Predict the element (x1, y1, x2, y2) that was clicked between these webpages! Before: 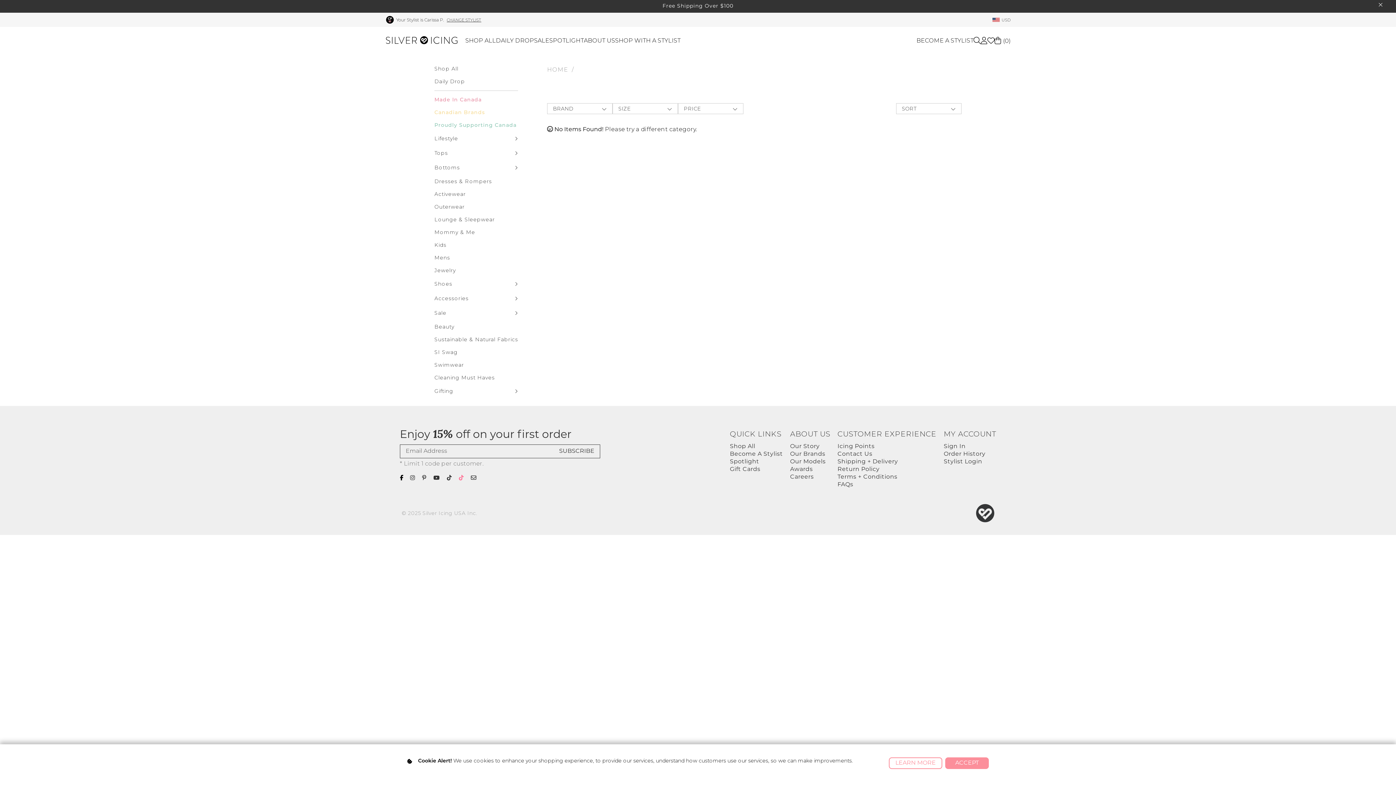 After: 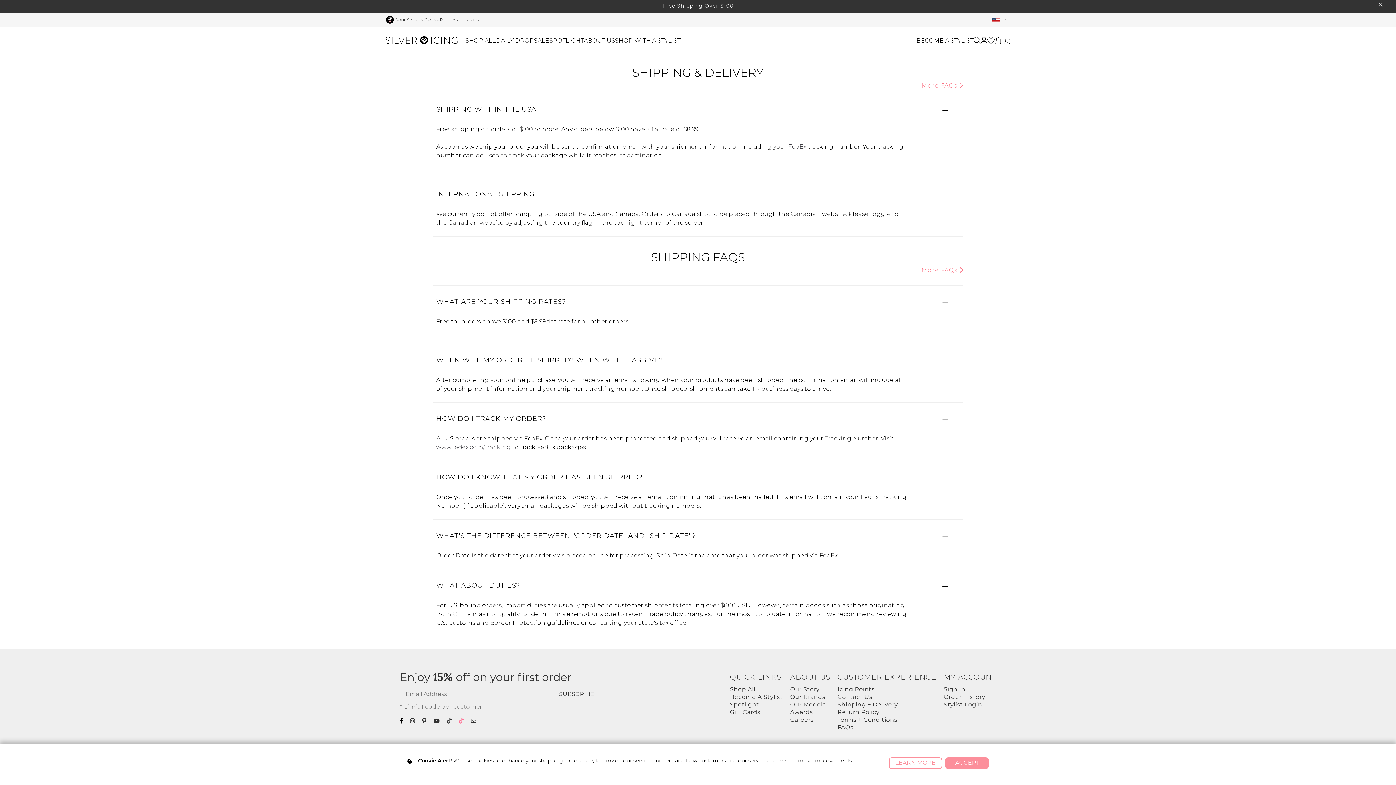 Action: label: Free Shipping Over $100 bbox: (0, 0, 1396, 12)